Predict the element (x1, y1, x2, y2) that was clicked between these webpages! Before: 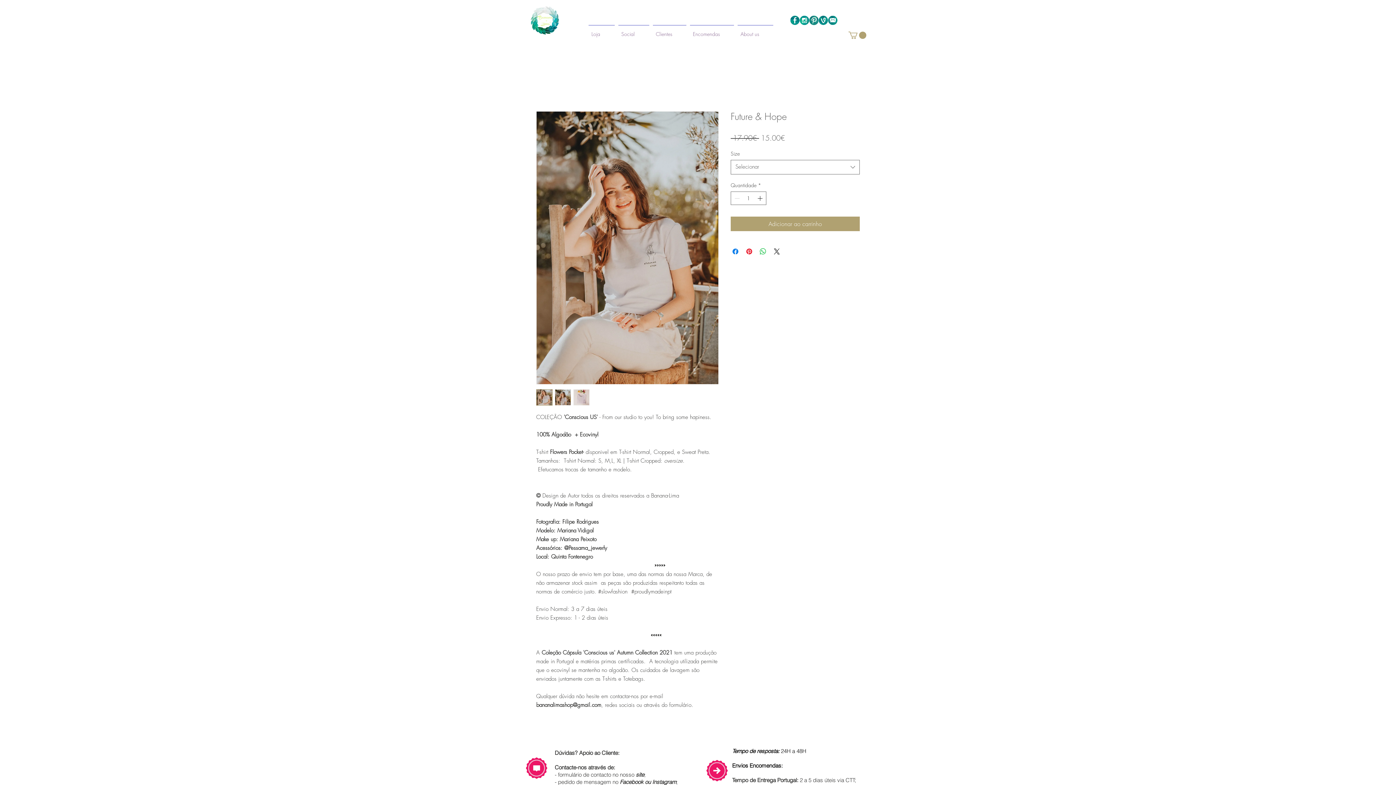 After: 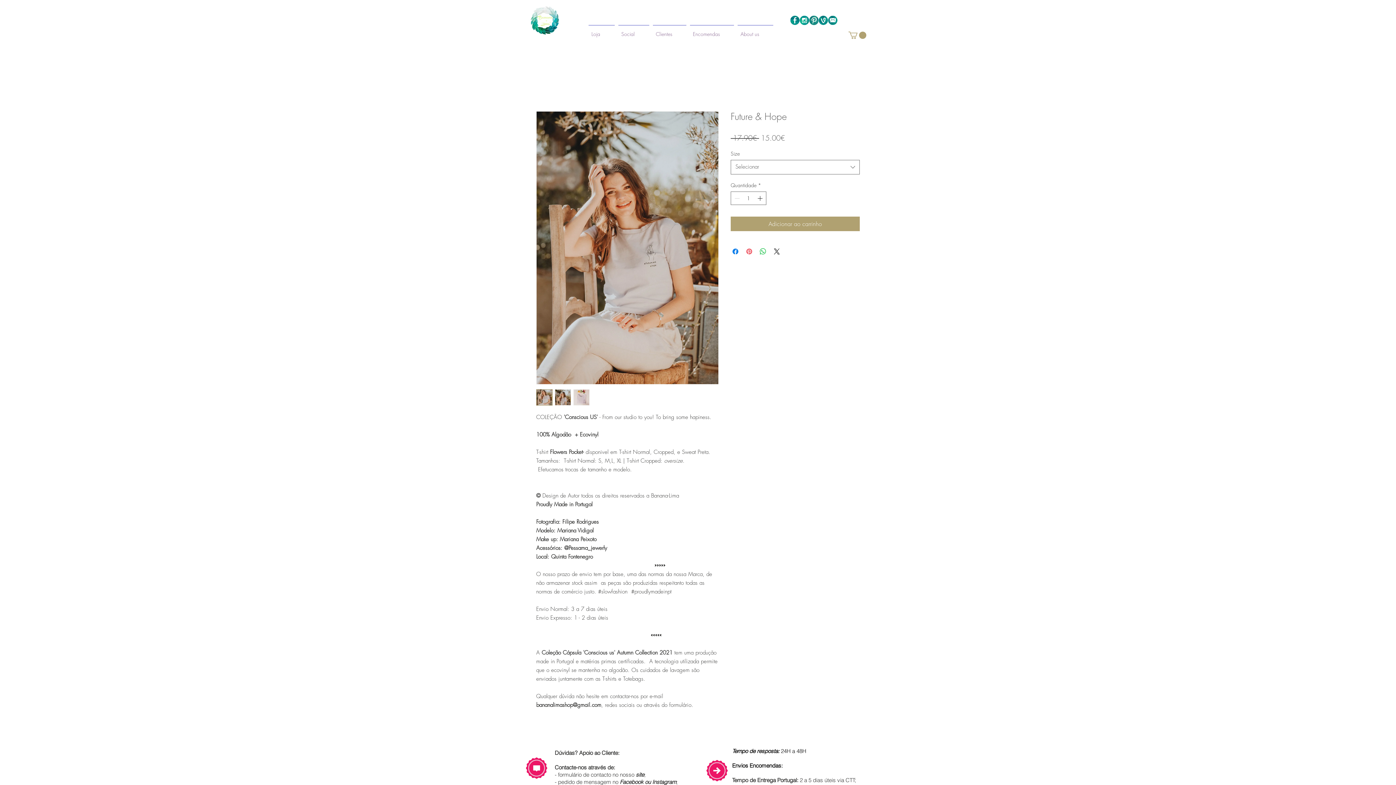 Action: bbox: (745, 247, 753, 255) label: Pin no Pinterest